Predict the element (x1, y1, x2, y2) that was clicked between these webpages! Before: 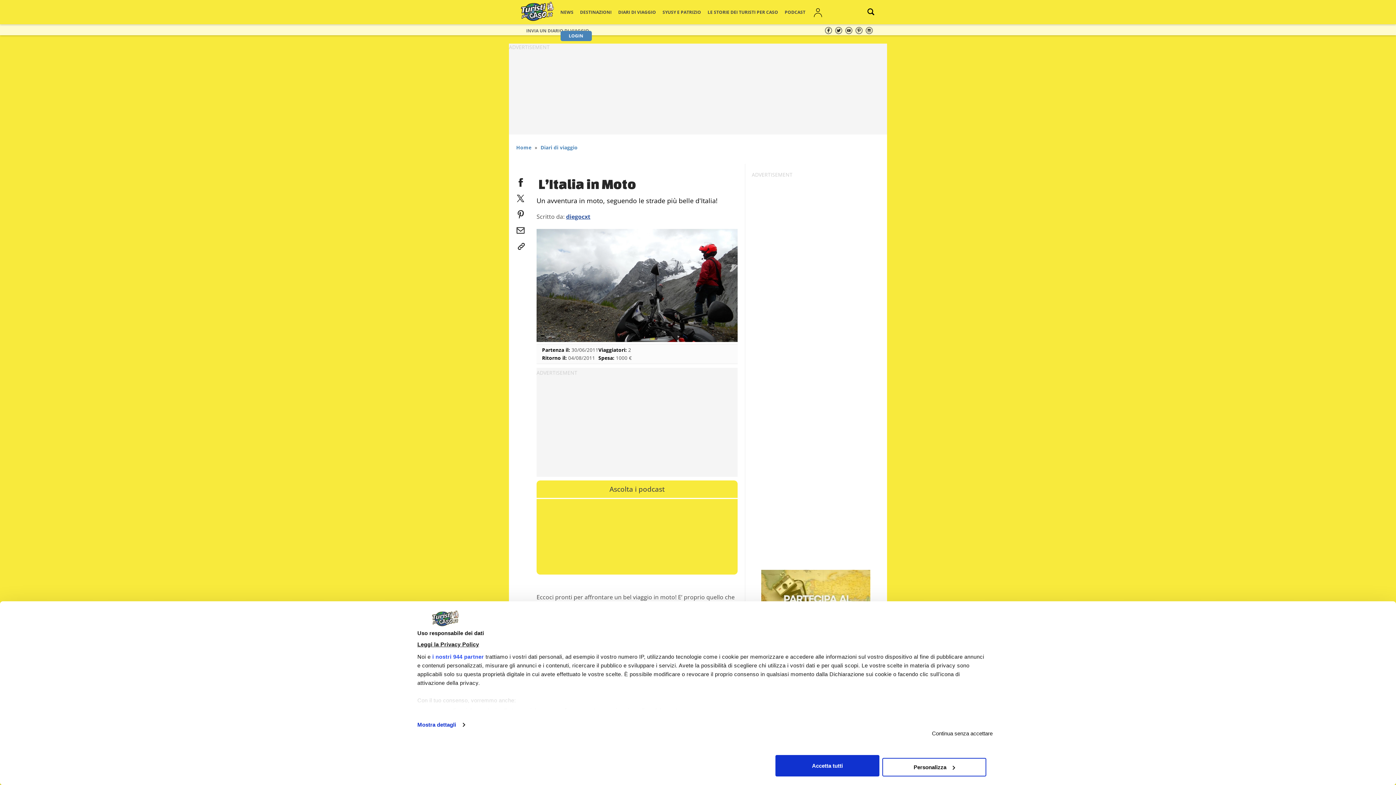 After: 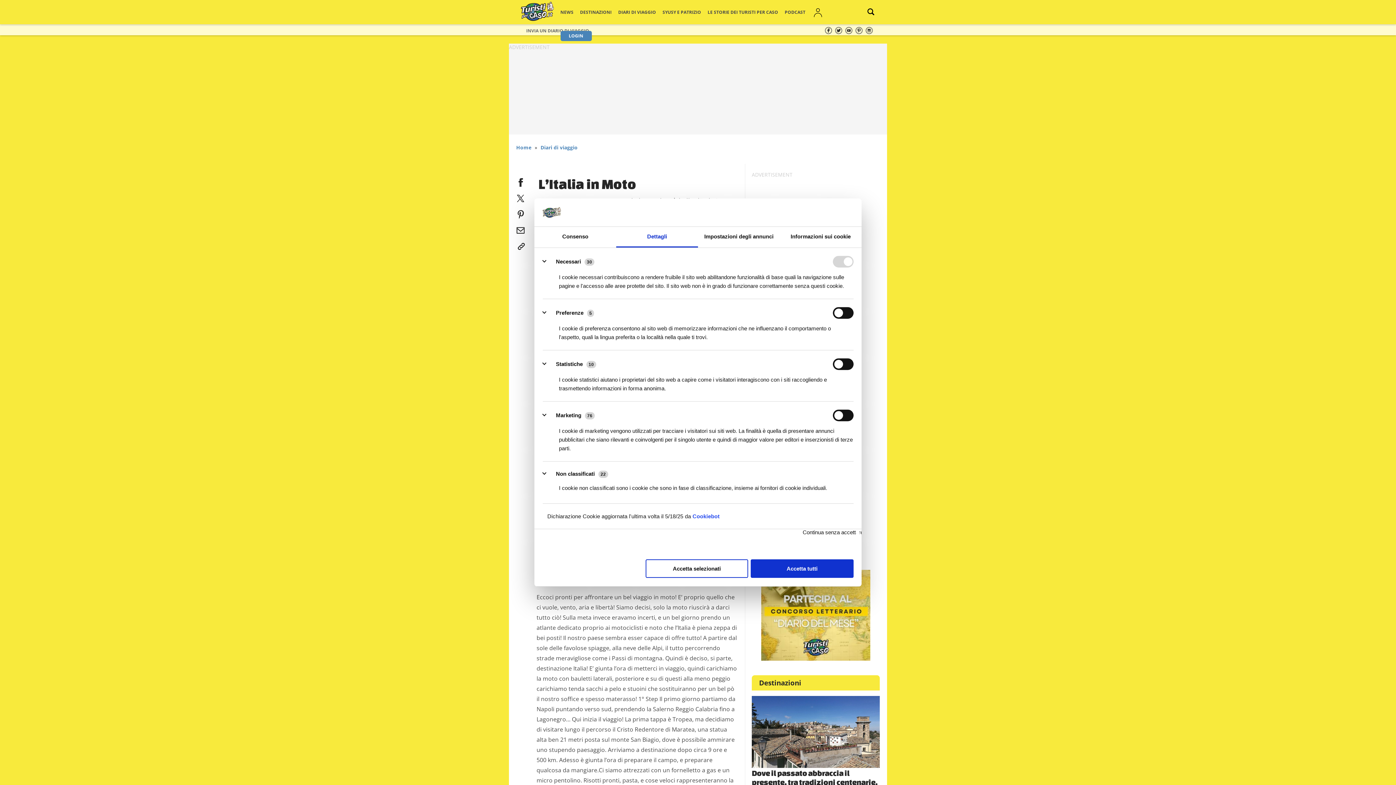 Action: bbox: (882, 758, 986, 776) label: Personalizza